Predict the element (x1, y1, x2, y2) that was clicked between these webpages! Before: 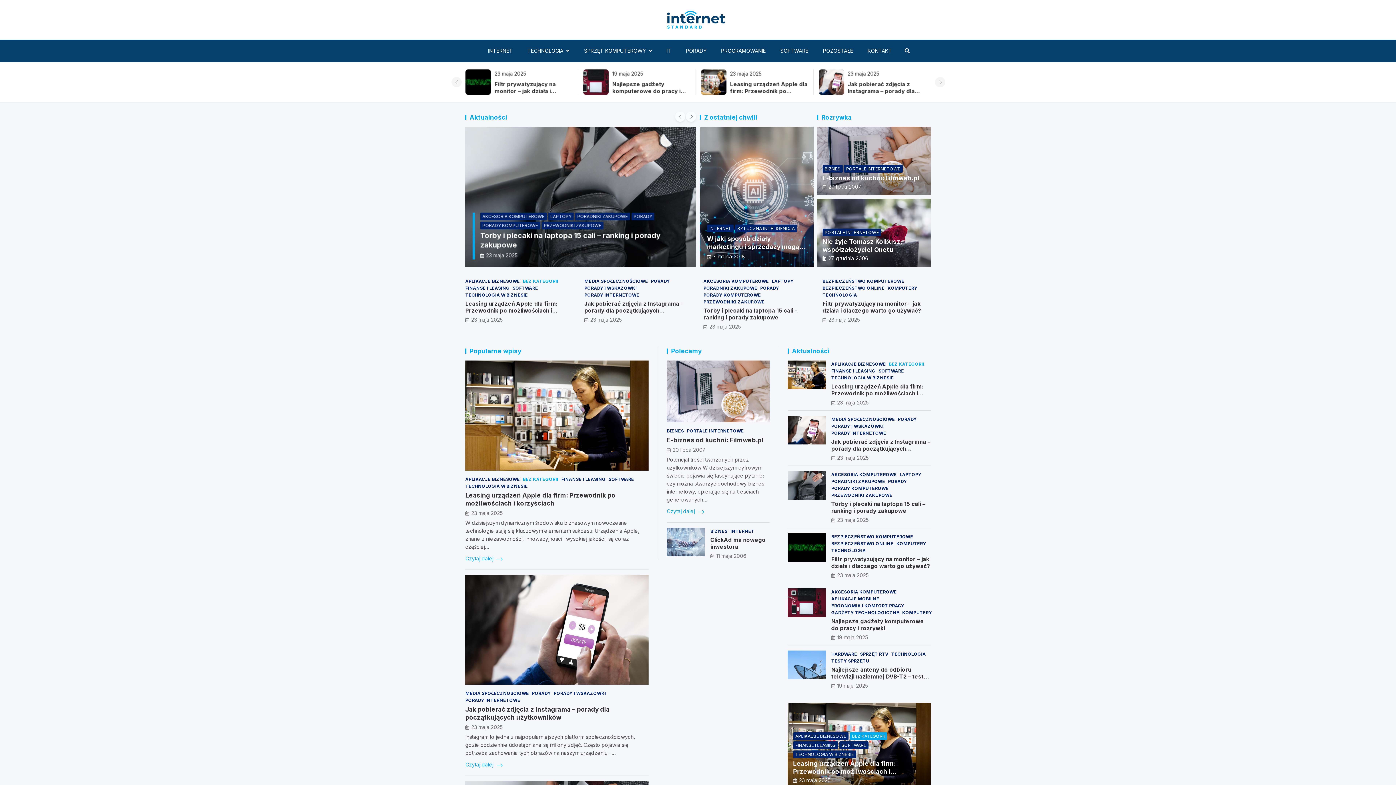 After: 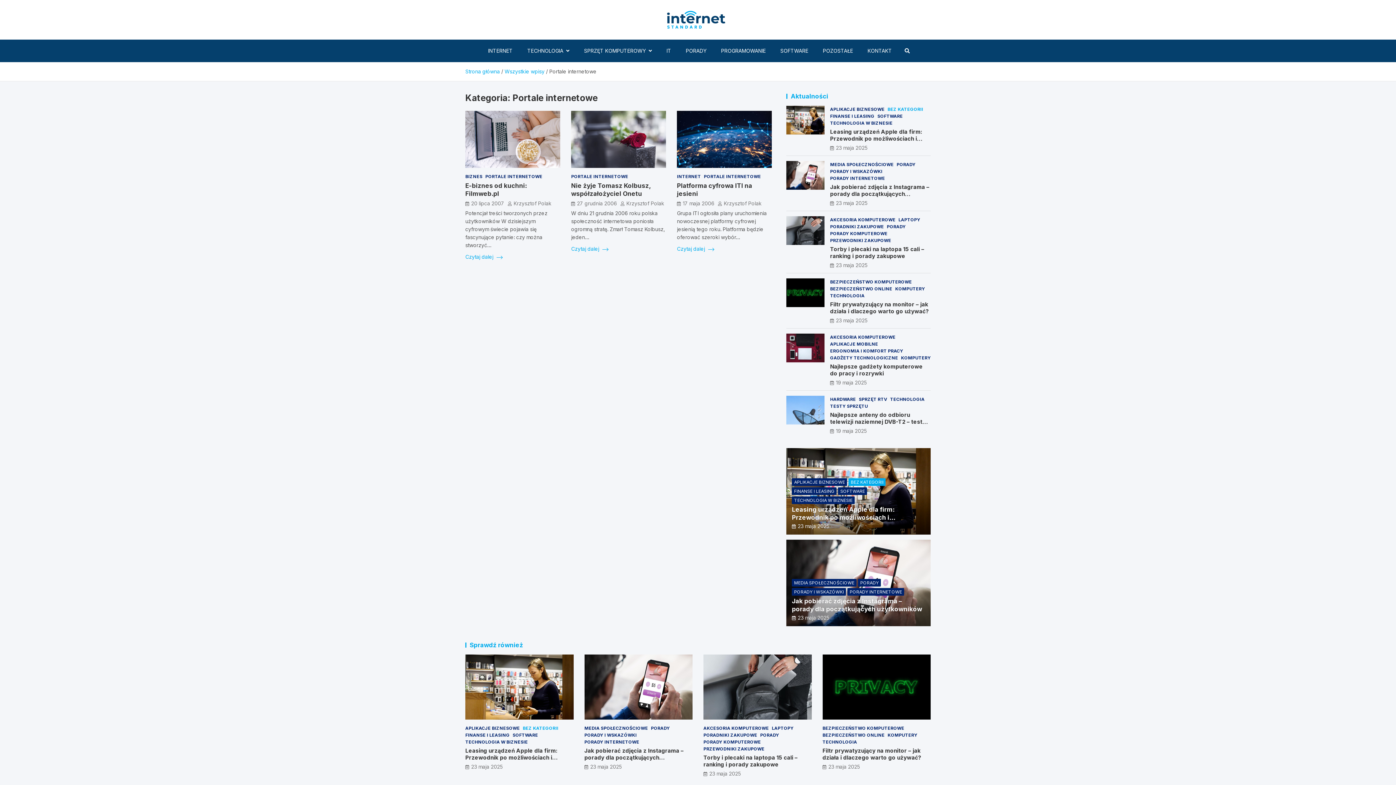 Action: label: PORTALE INTERNETOWE bbox: (686, 427, 744, 434)